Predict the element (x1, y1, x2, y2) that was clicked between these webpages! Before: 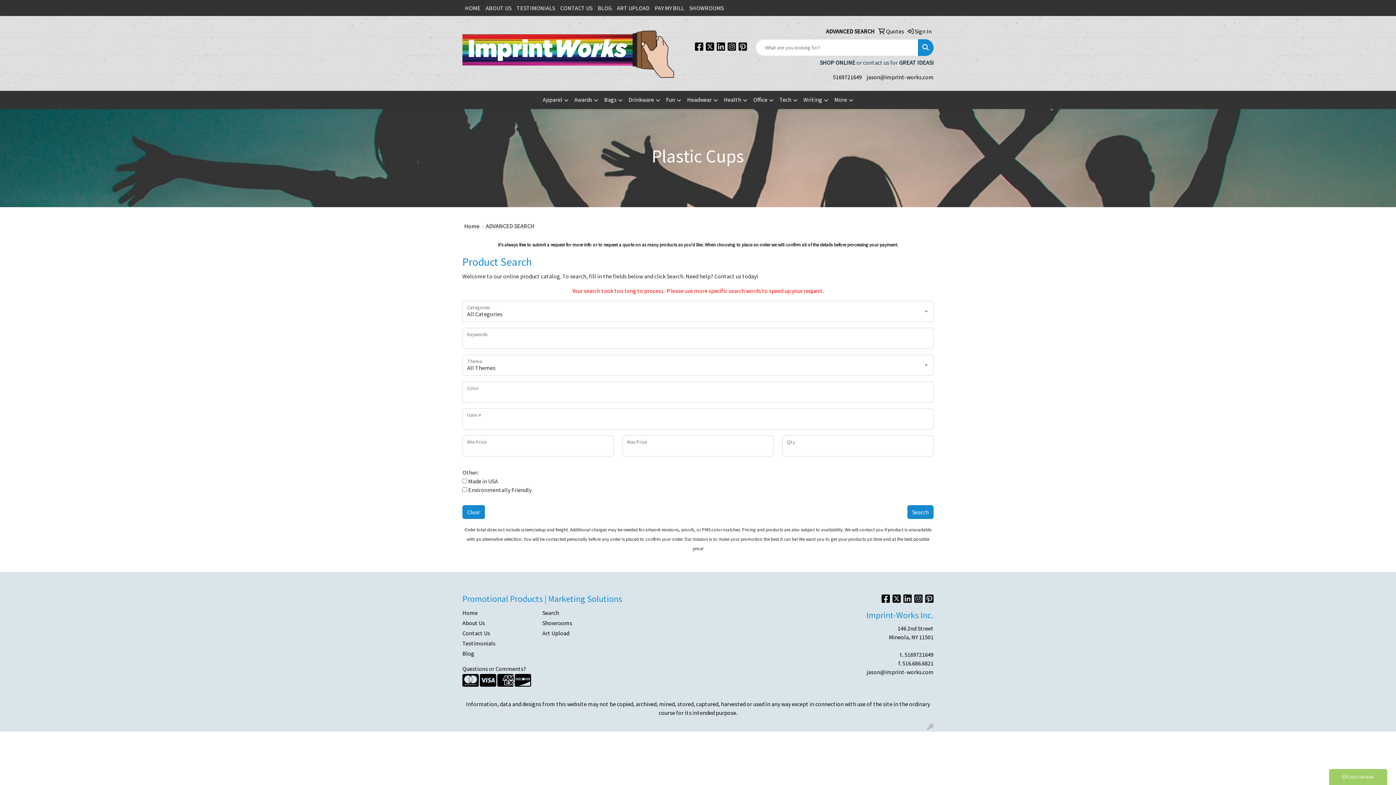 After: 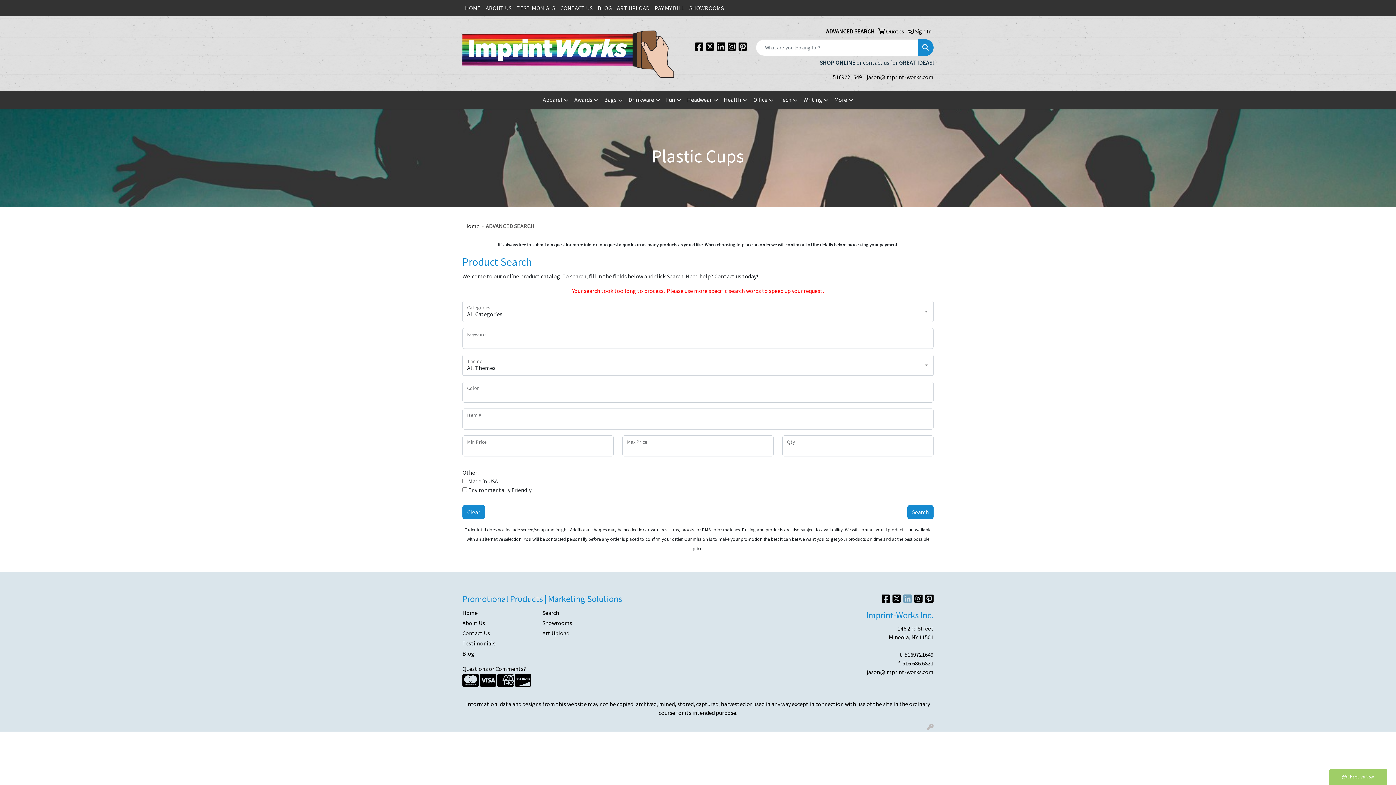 Action: bbox: (903, 596, 912, 604) label: LinkedIn